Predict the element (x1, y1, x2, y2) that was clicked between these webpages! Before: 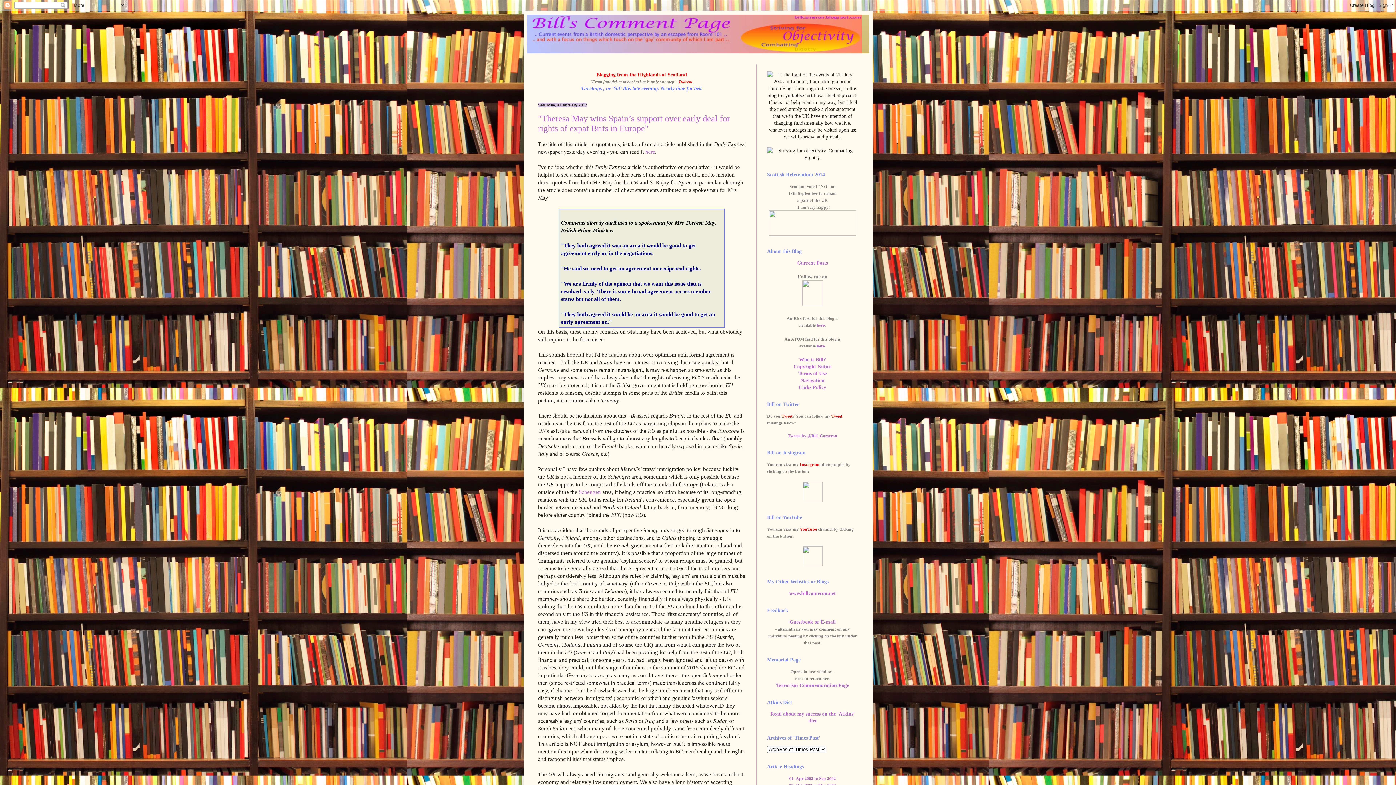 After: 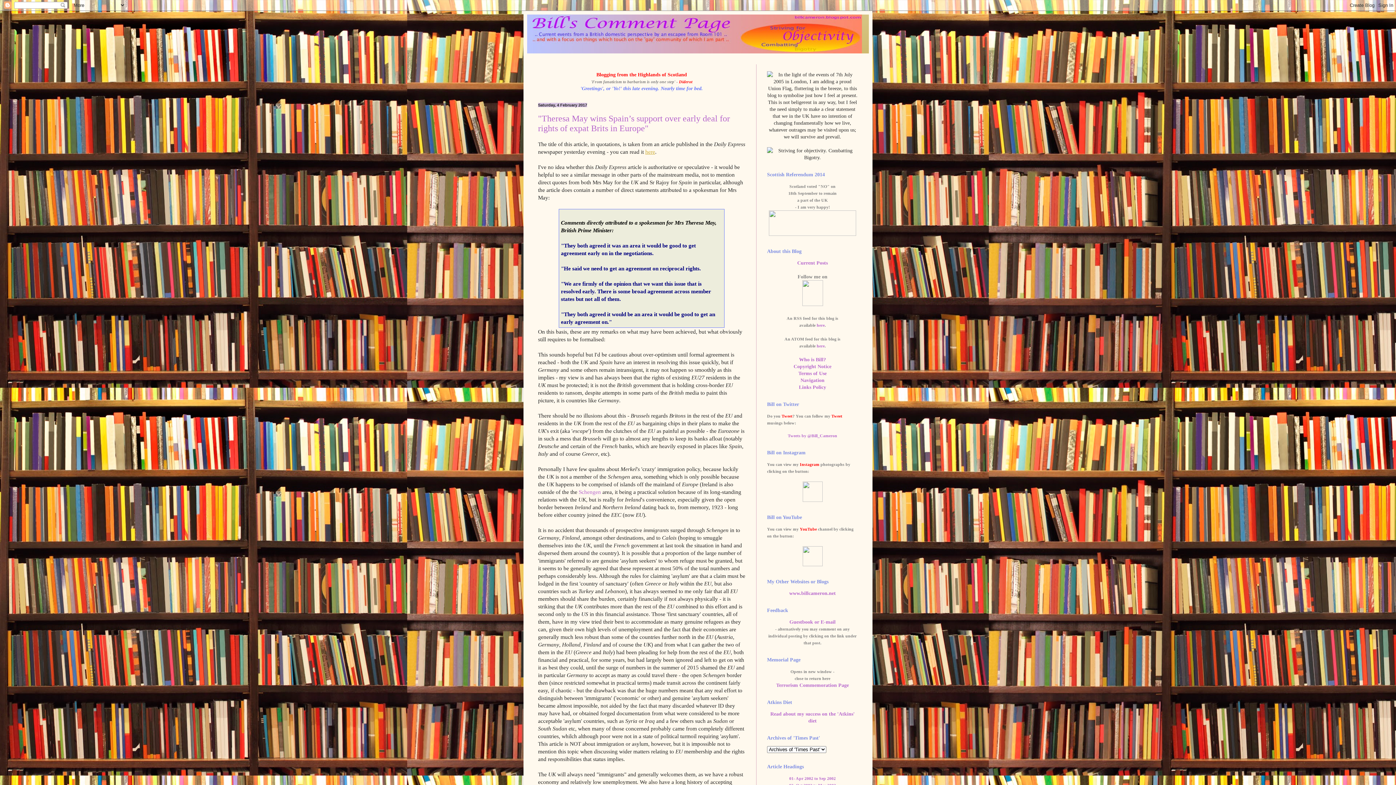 Action: label: here bbox: (645, 148, 655, 154)